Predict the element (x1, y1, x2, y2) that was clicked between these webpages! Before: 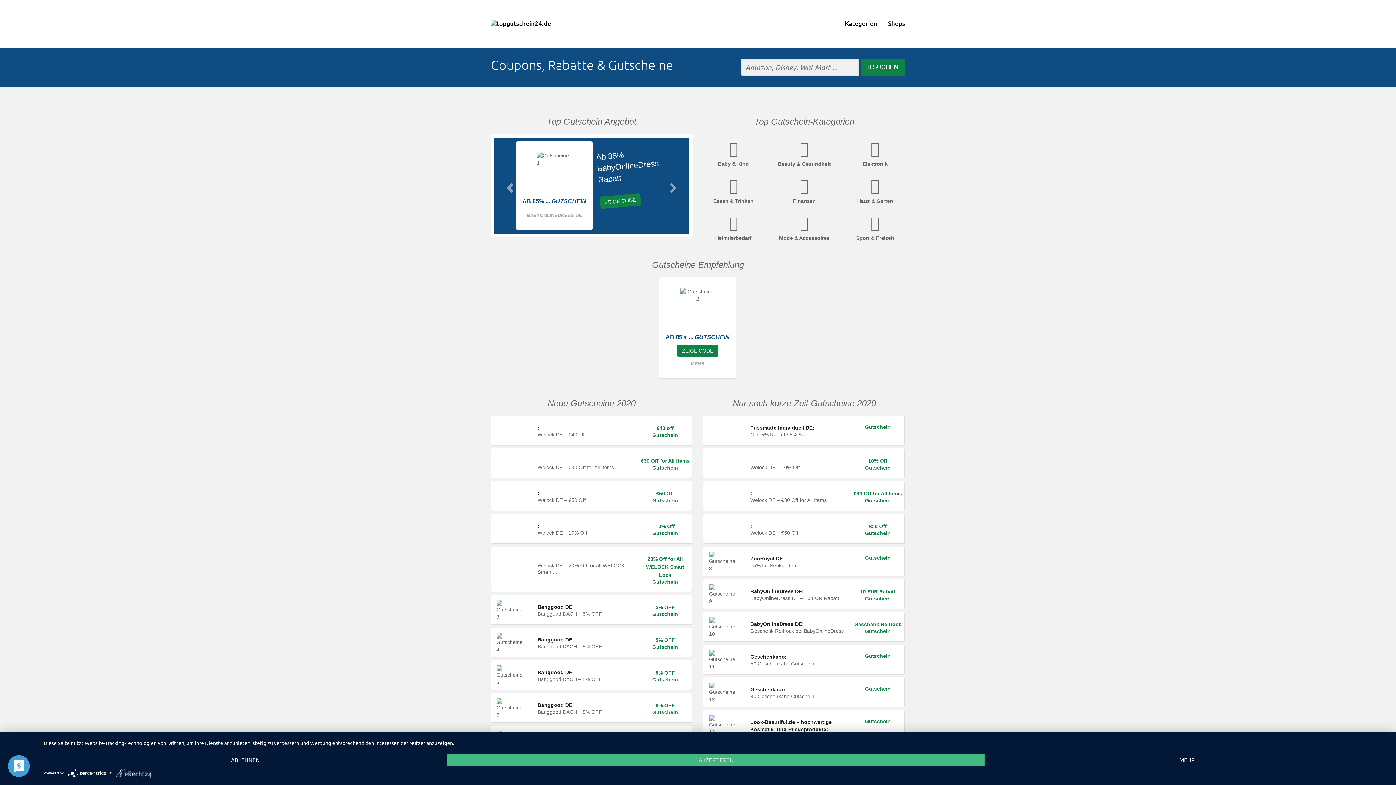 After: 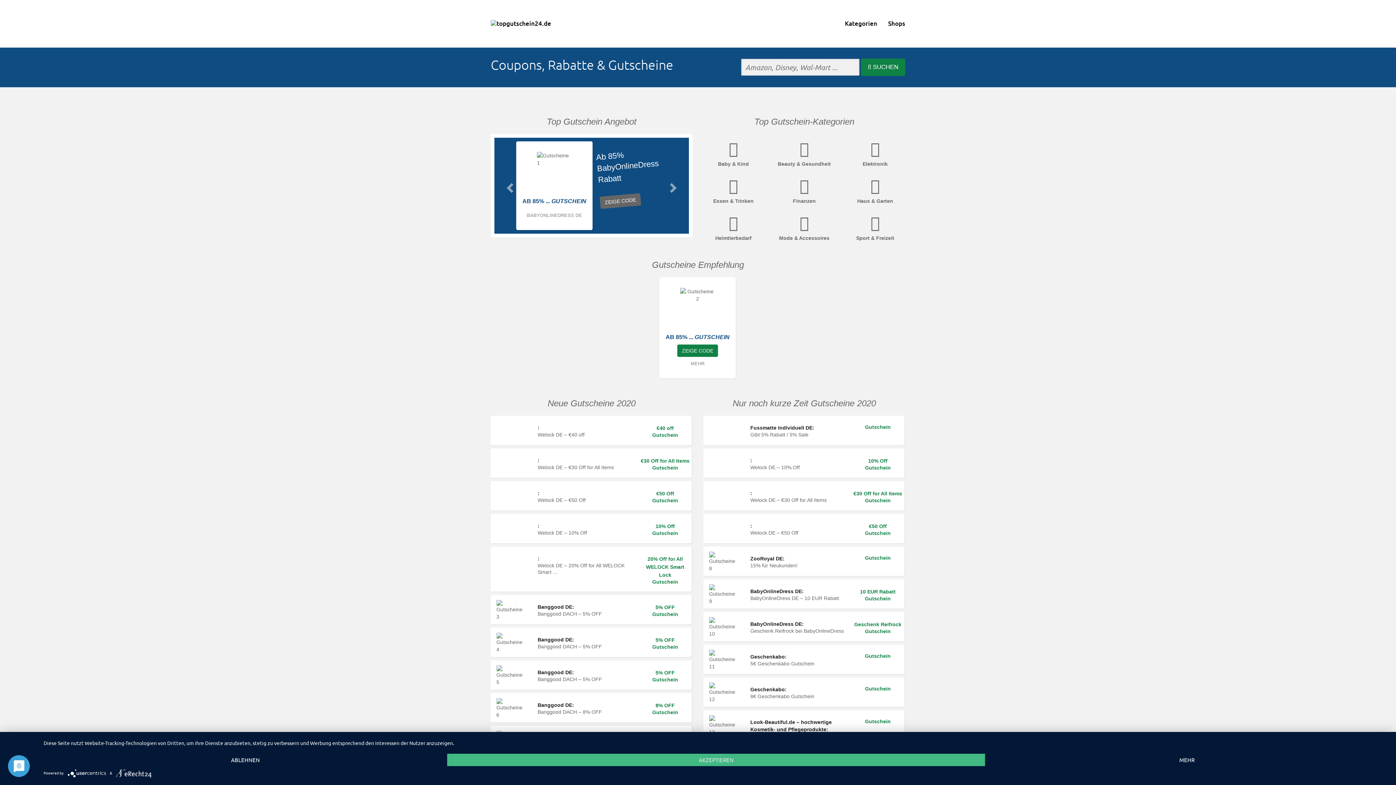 Action: label: ZEIGE CODE bbox: (599, 193, 641, 209)